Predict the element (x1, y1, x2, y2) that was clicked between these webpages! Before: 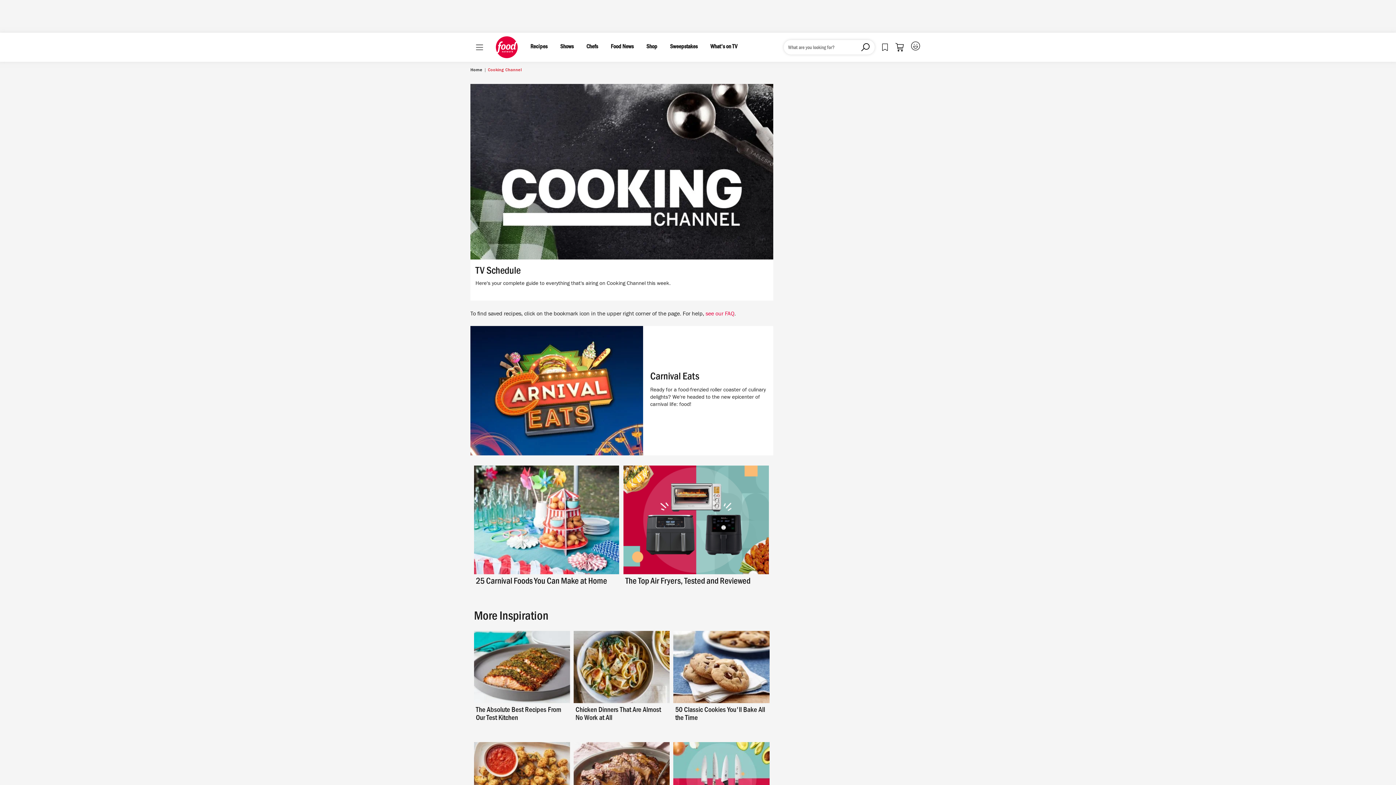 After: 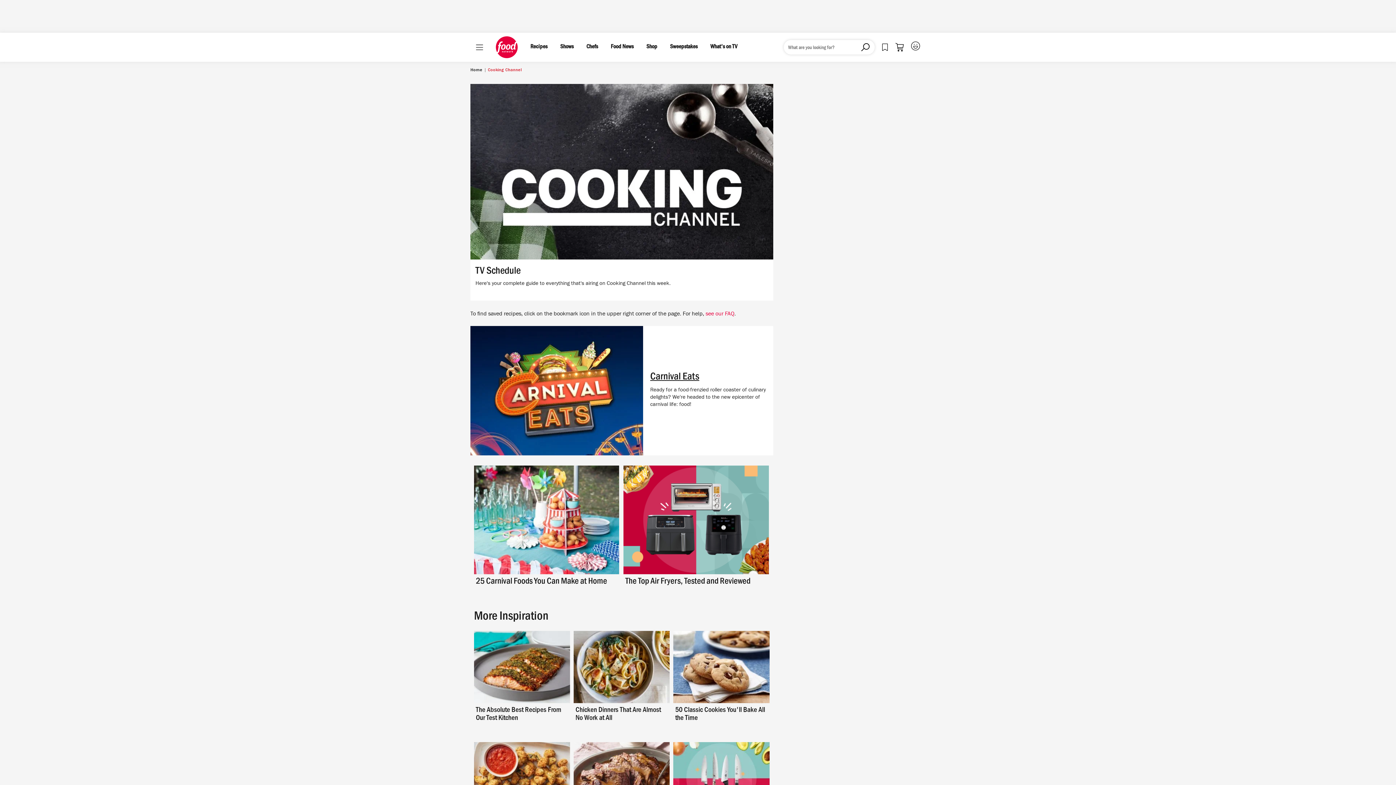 Action: bbox: (650, 372, 766, 384) label: Carnival Eats